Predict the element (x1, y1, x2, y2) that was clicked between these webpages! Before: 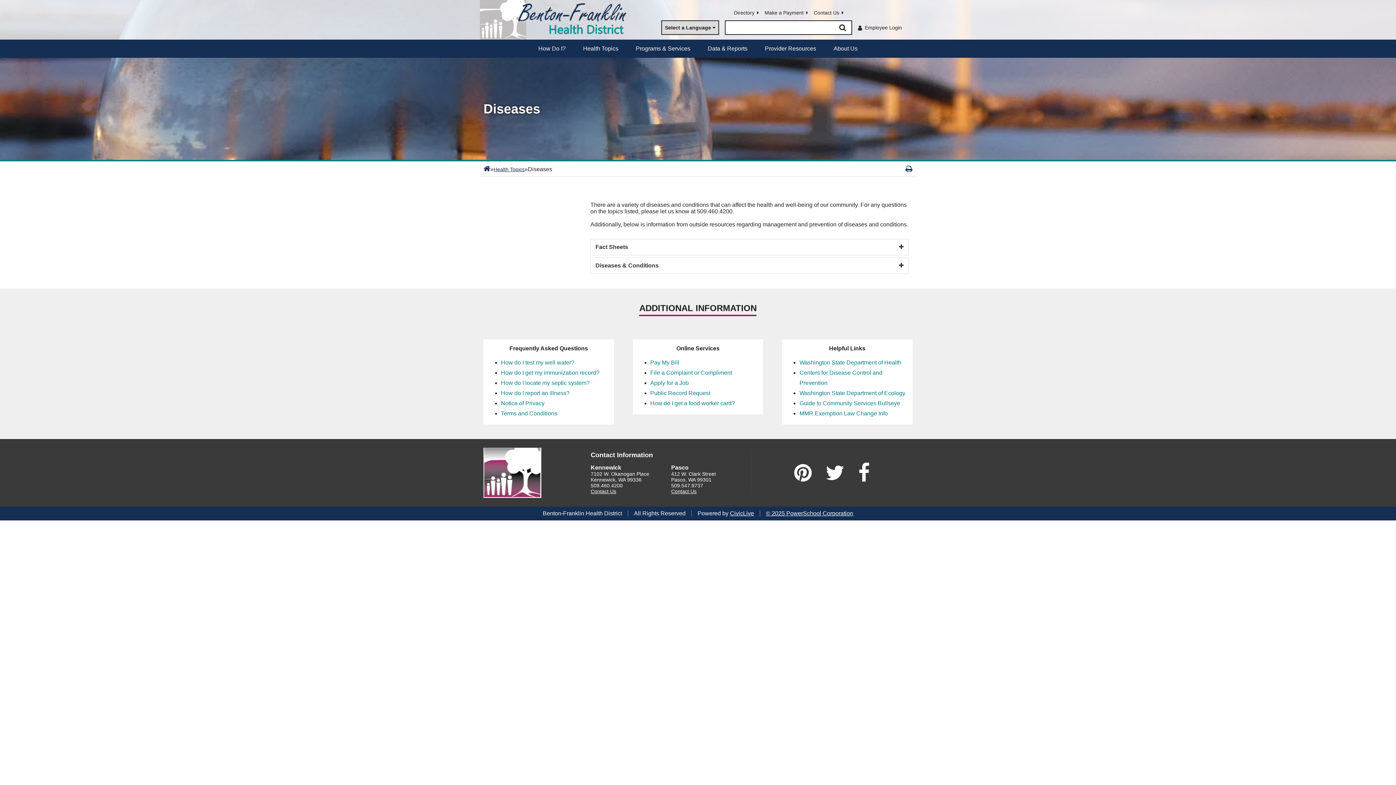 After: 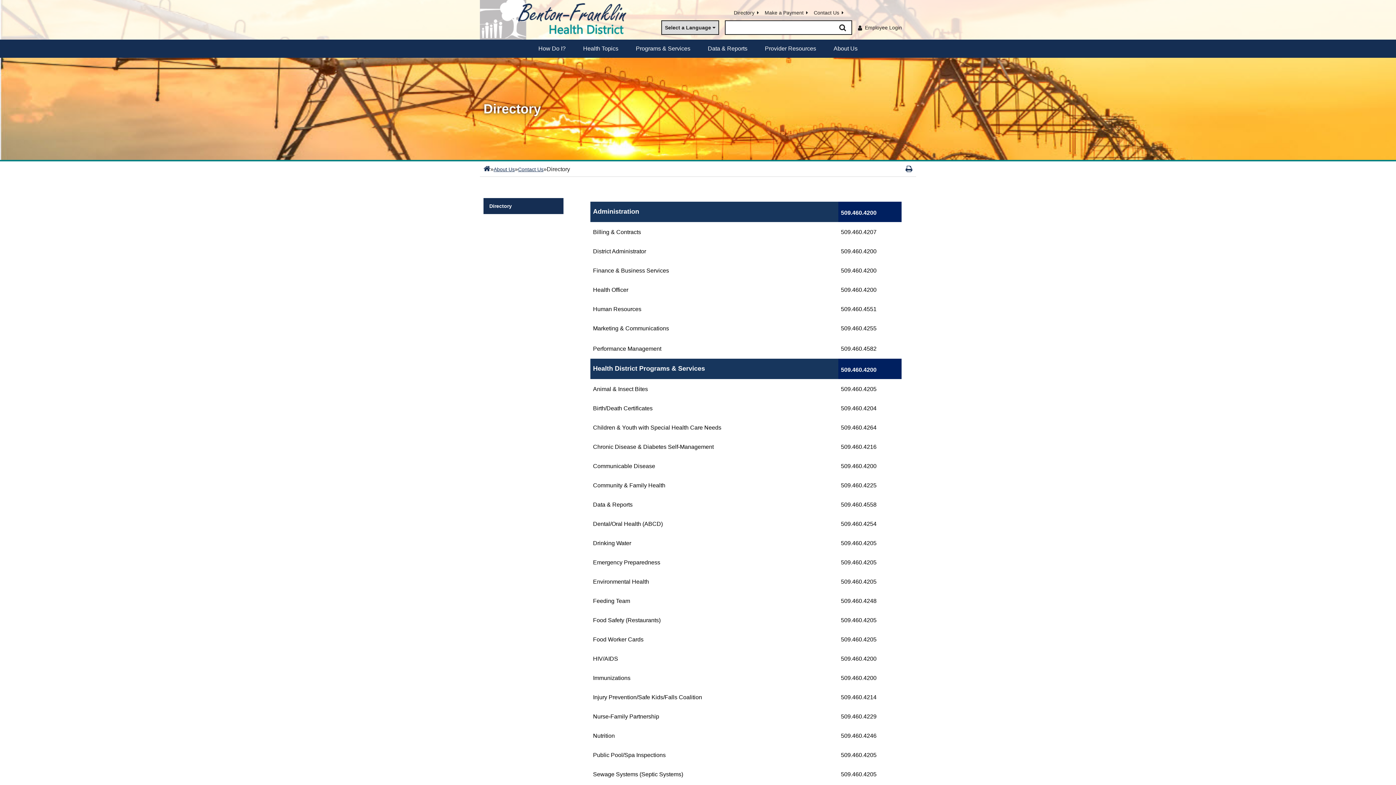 Action: label: Directory bbox: (734, 9, 759, 15)